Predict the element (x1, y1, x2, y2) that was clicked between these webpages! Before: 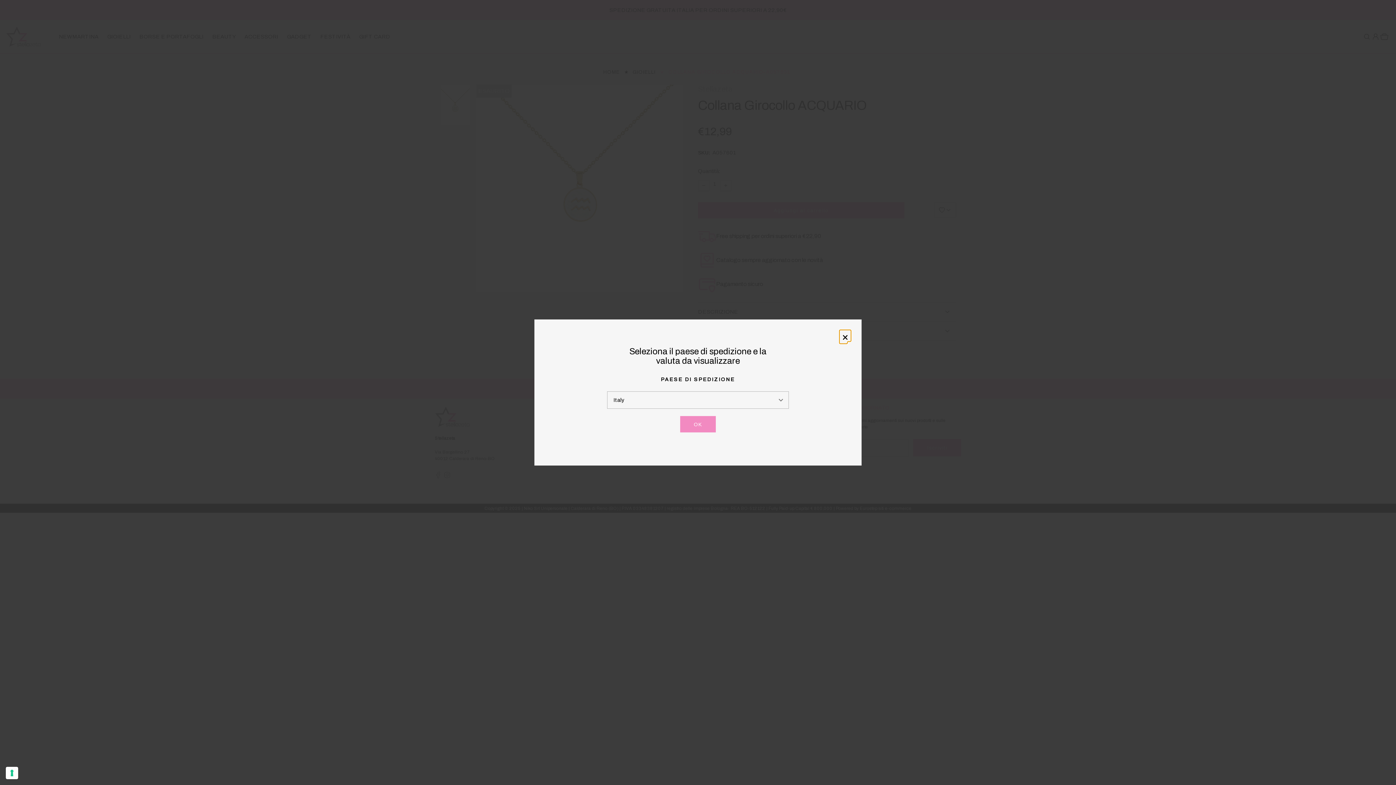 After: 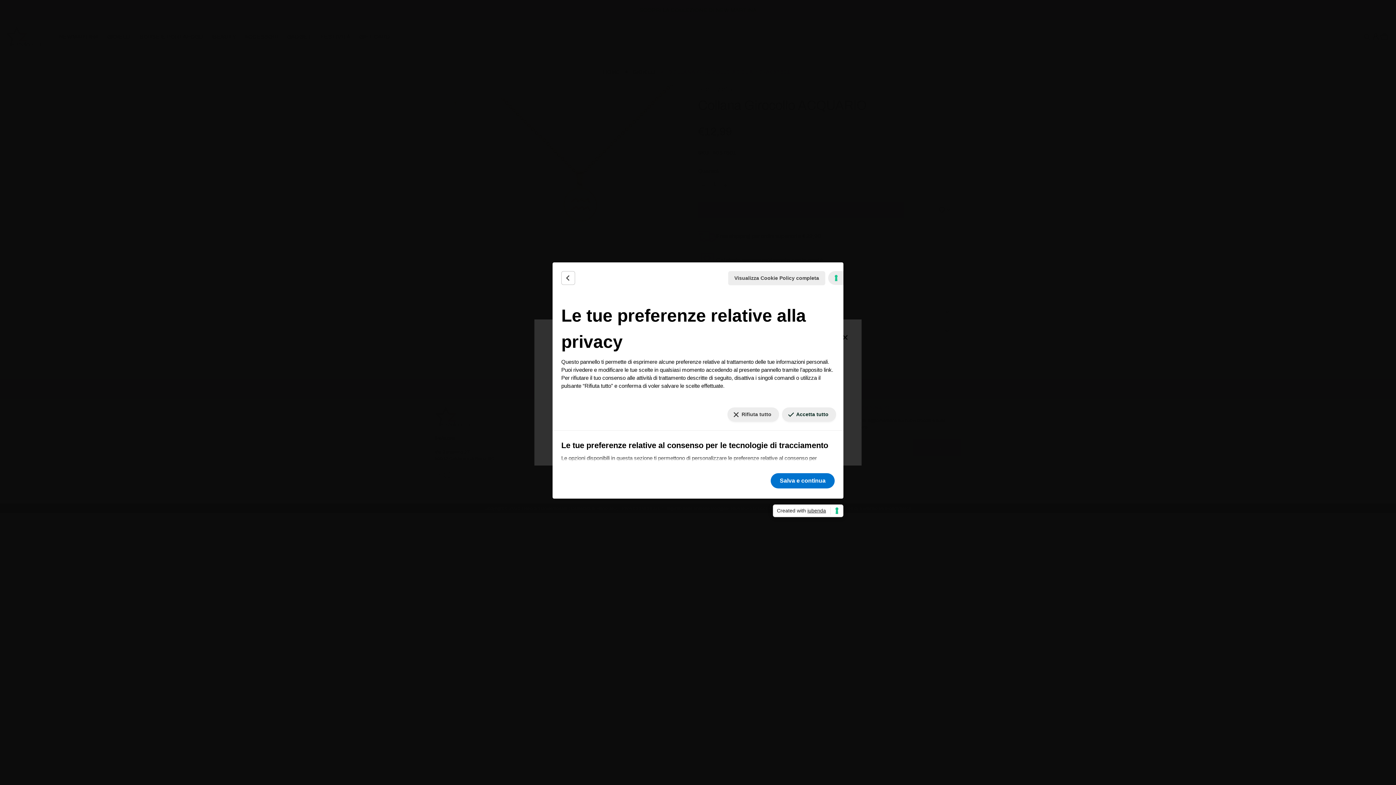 Action: bbox: (5, 767, 18, 779) label: Le tue preferenze relative al consenso per le tecnologie di tracciamento